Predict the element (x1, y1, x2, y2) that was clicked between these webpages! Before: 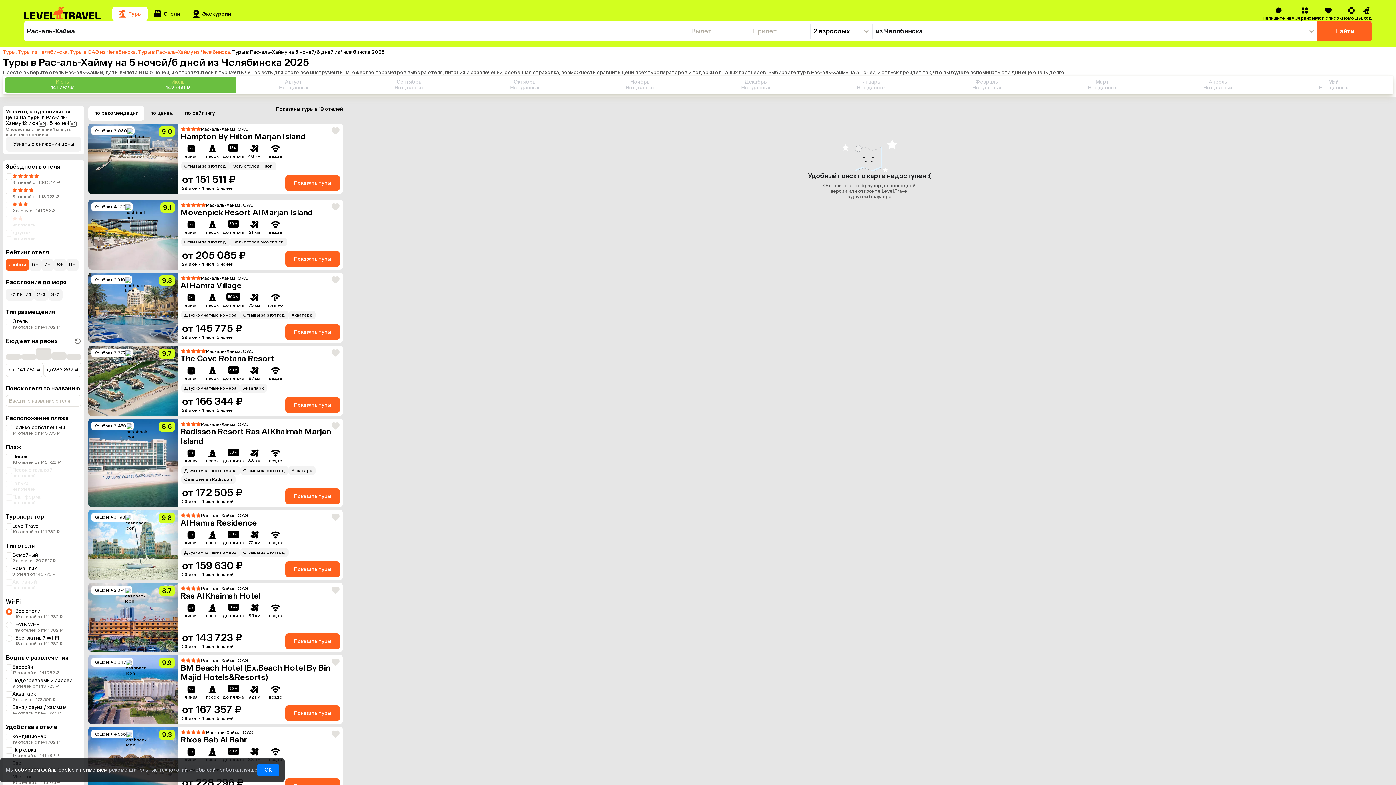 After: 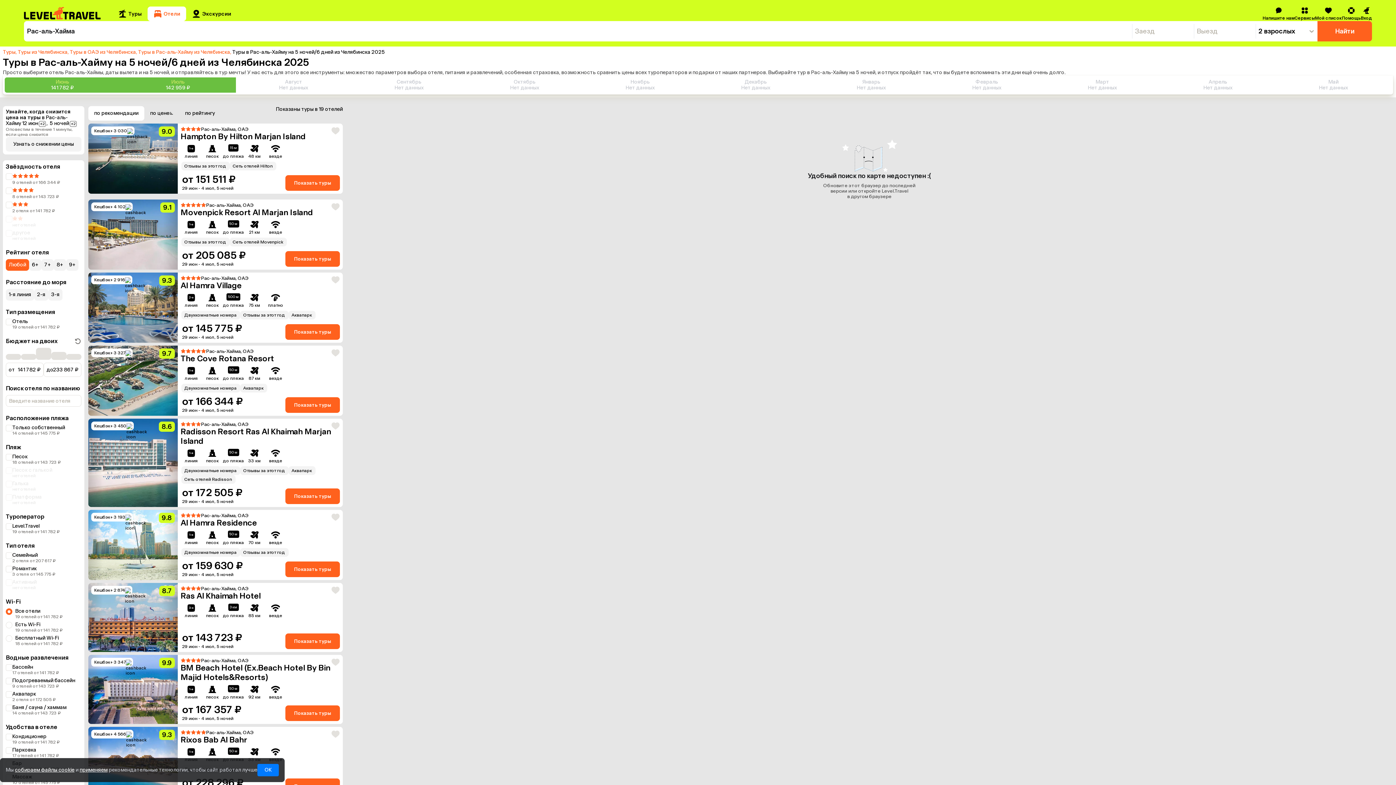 Action: label: Отели bbox: (153, 9, 180, 18)